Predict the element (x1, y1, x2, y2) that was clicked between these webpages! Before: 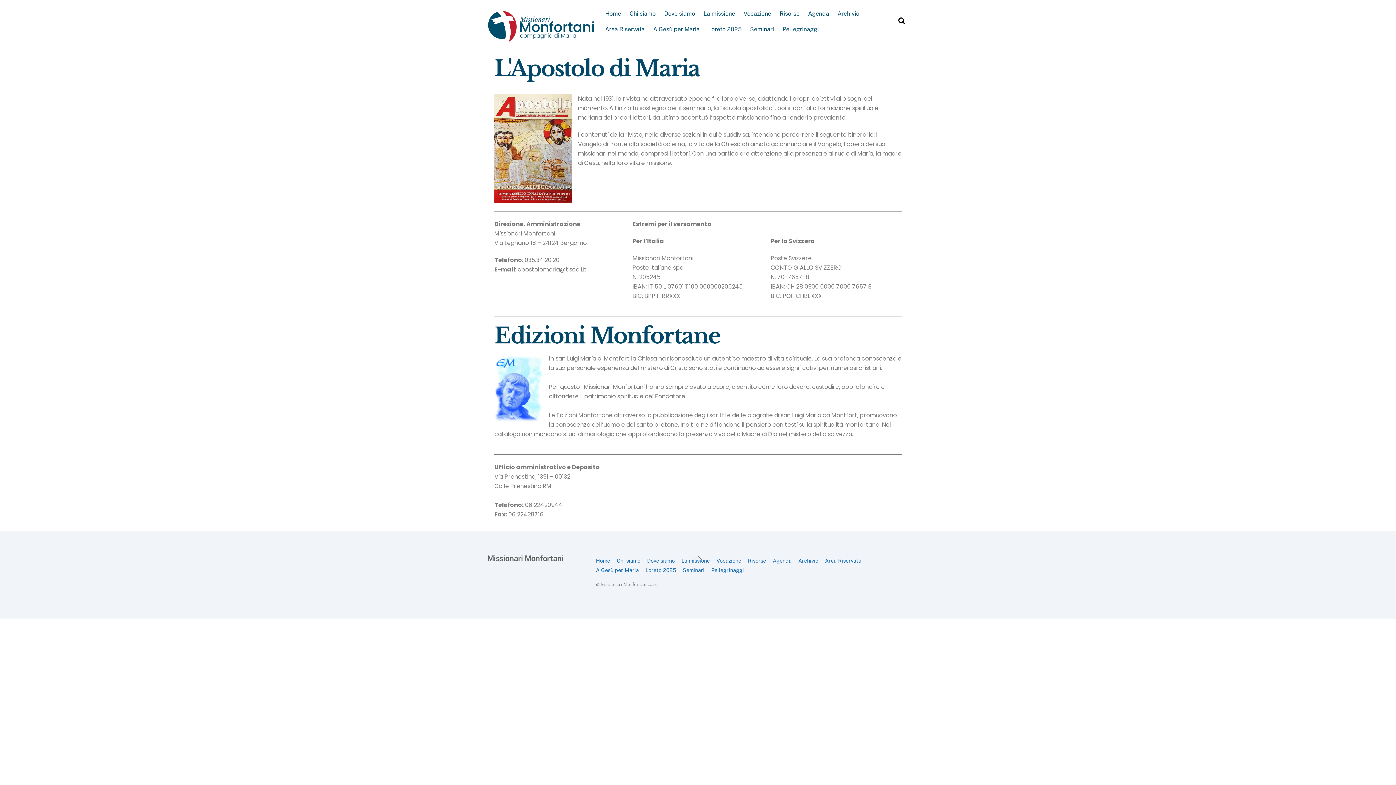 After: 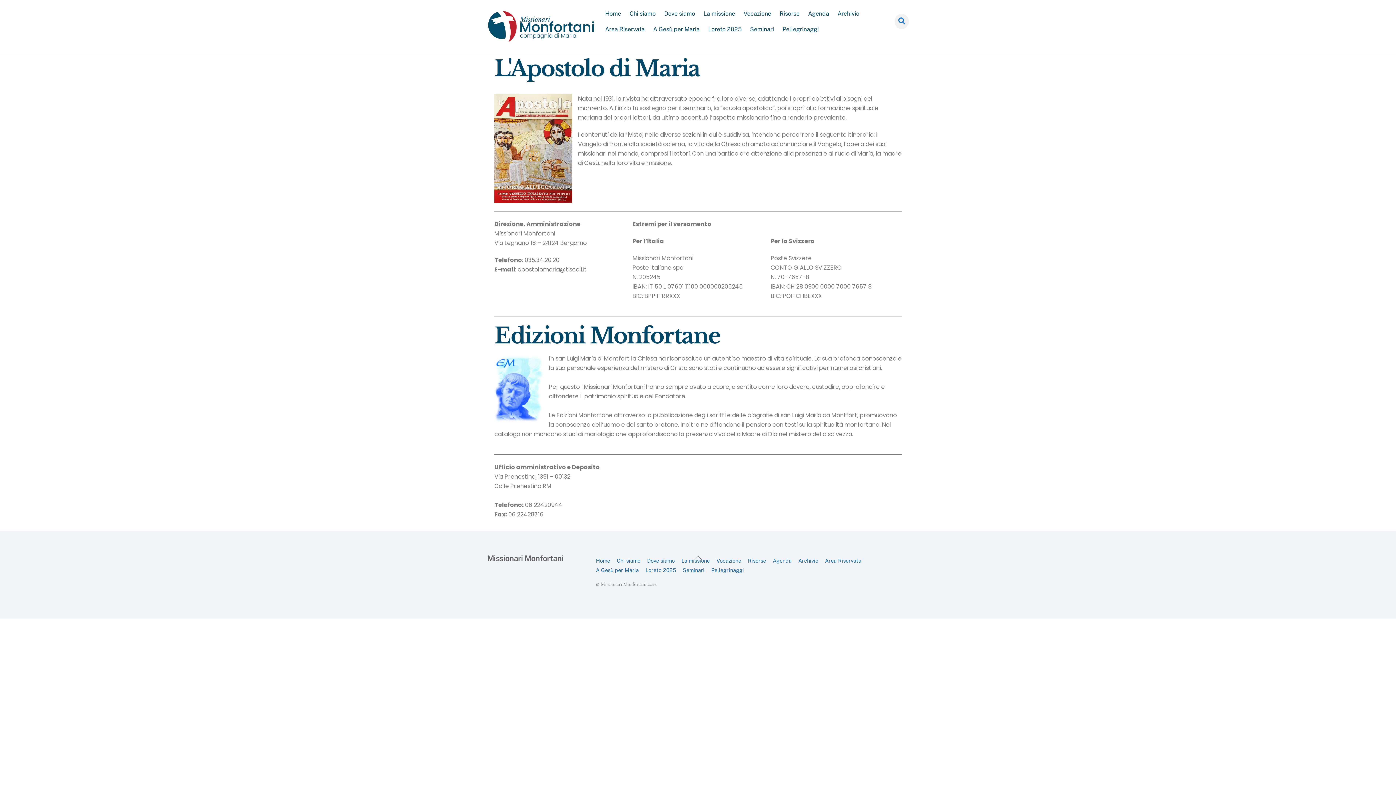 Action: label: Search bbox: (894, 13, 909, 29)